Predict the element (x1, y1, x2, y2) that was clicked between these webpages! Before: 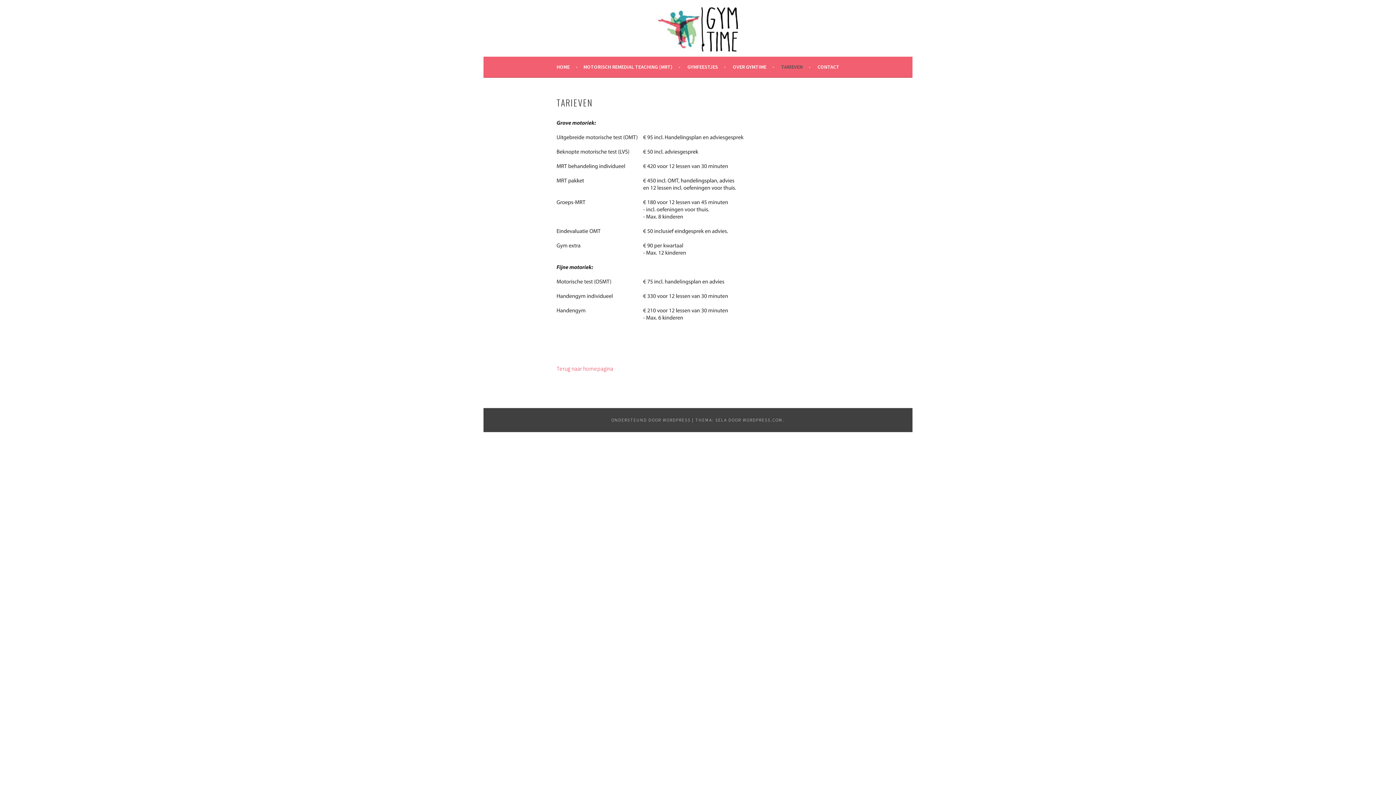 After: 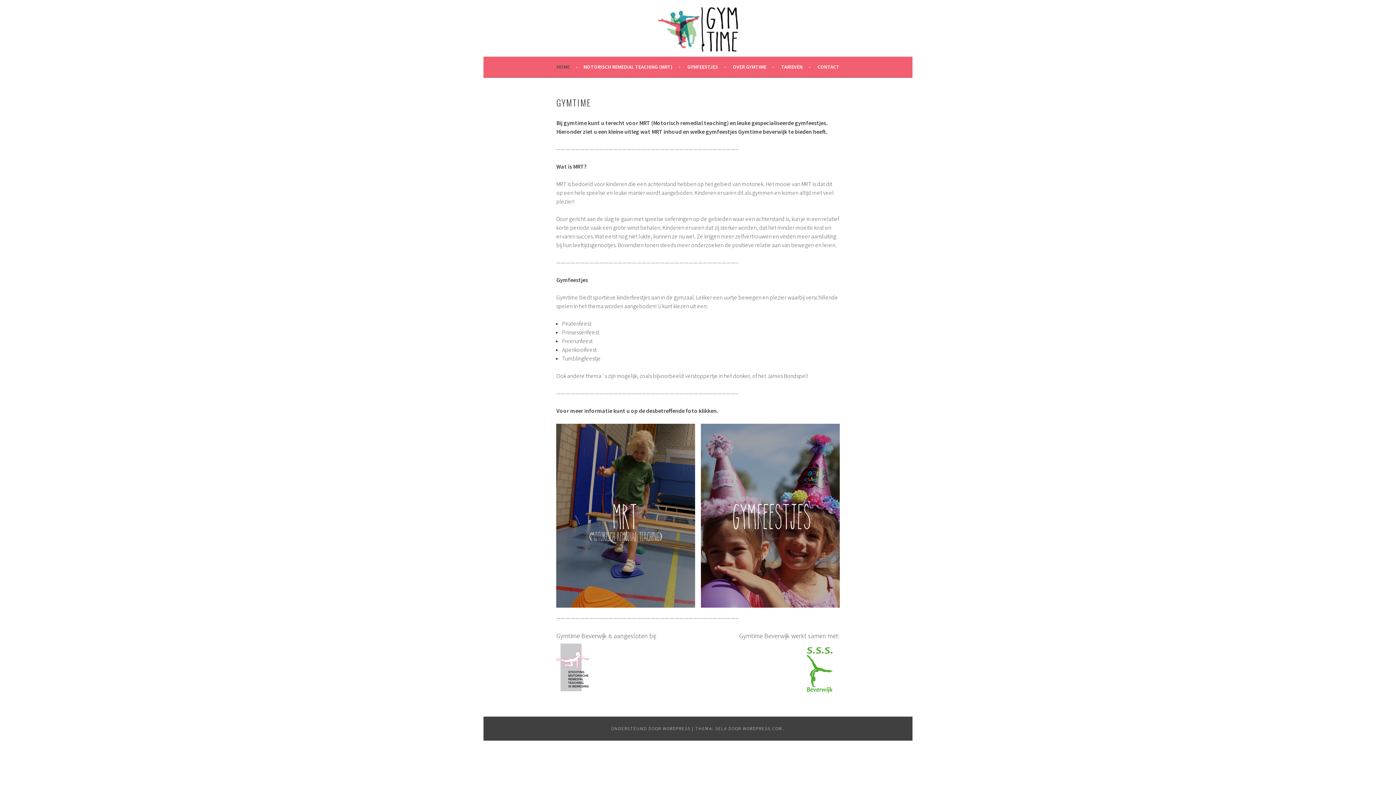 Action: bbox: (556, 364, 613, 372) label: Terug naar homepagina